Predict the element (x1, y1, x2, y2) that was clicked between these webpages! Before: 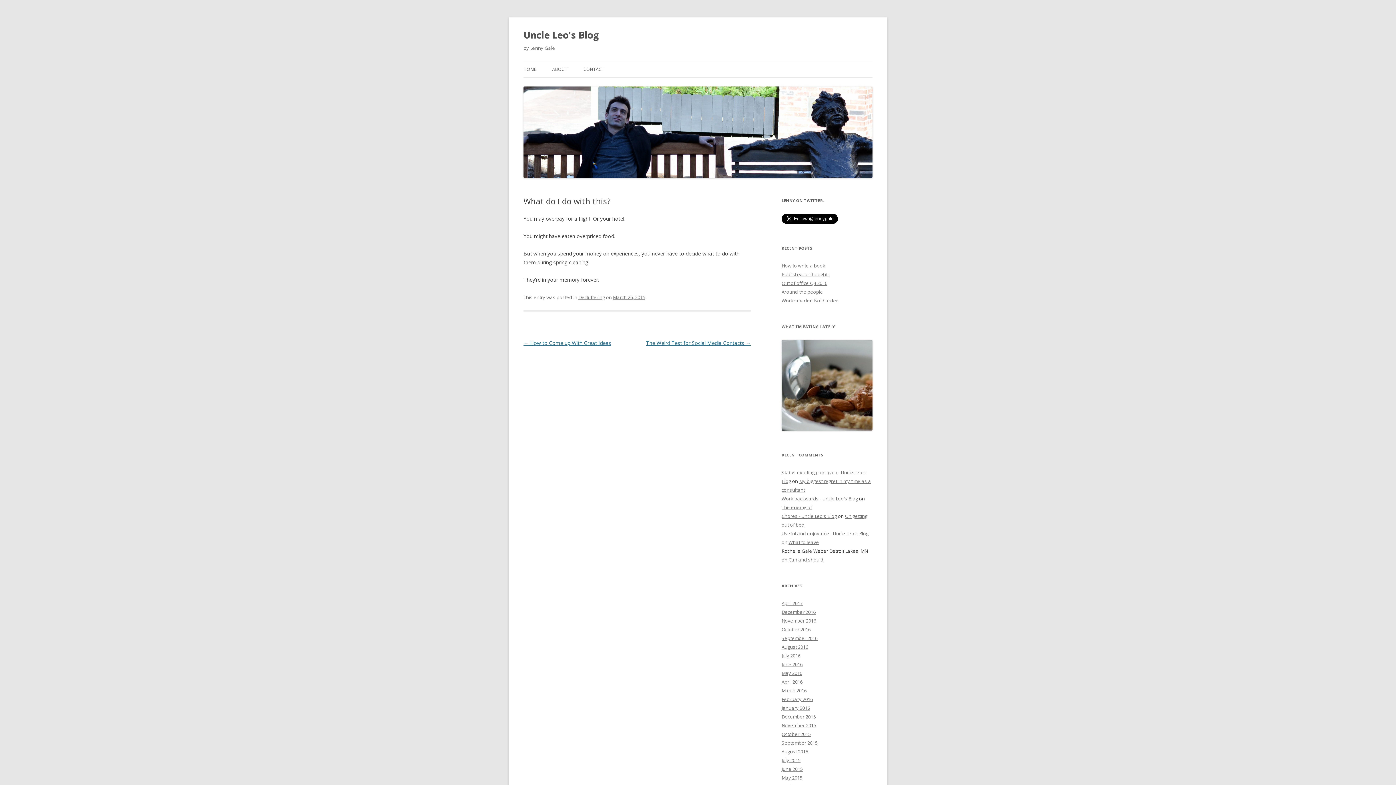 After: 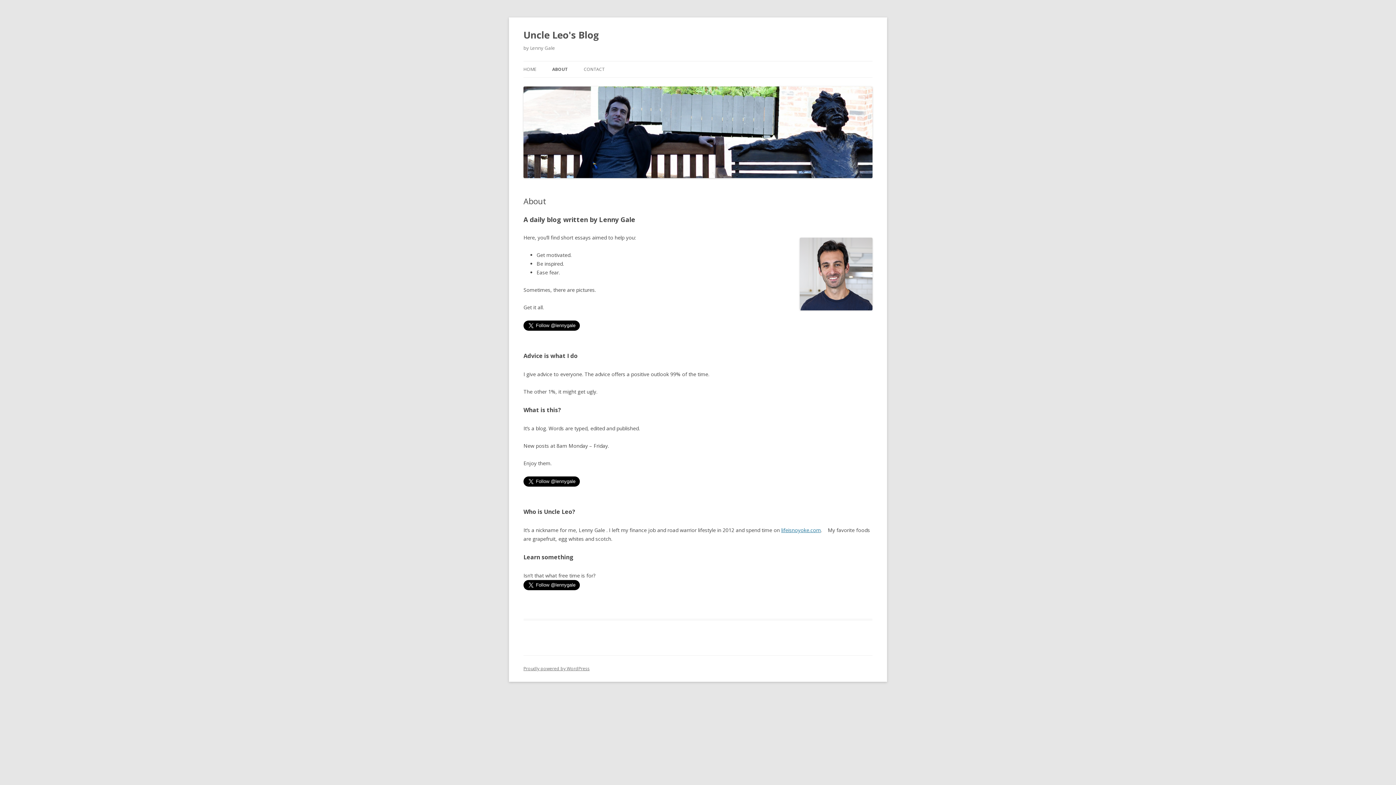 Action: label: ABOUT bbox: (552, 61, 567, 77)